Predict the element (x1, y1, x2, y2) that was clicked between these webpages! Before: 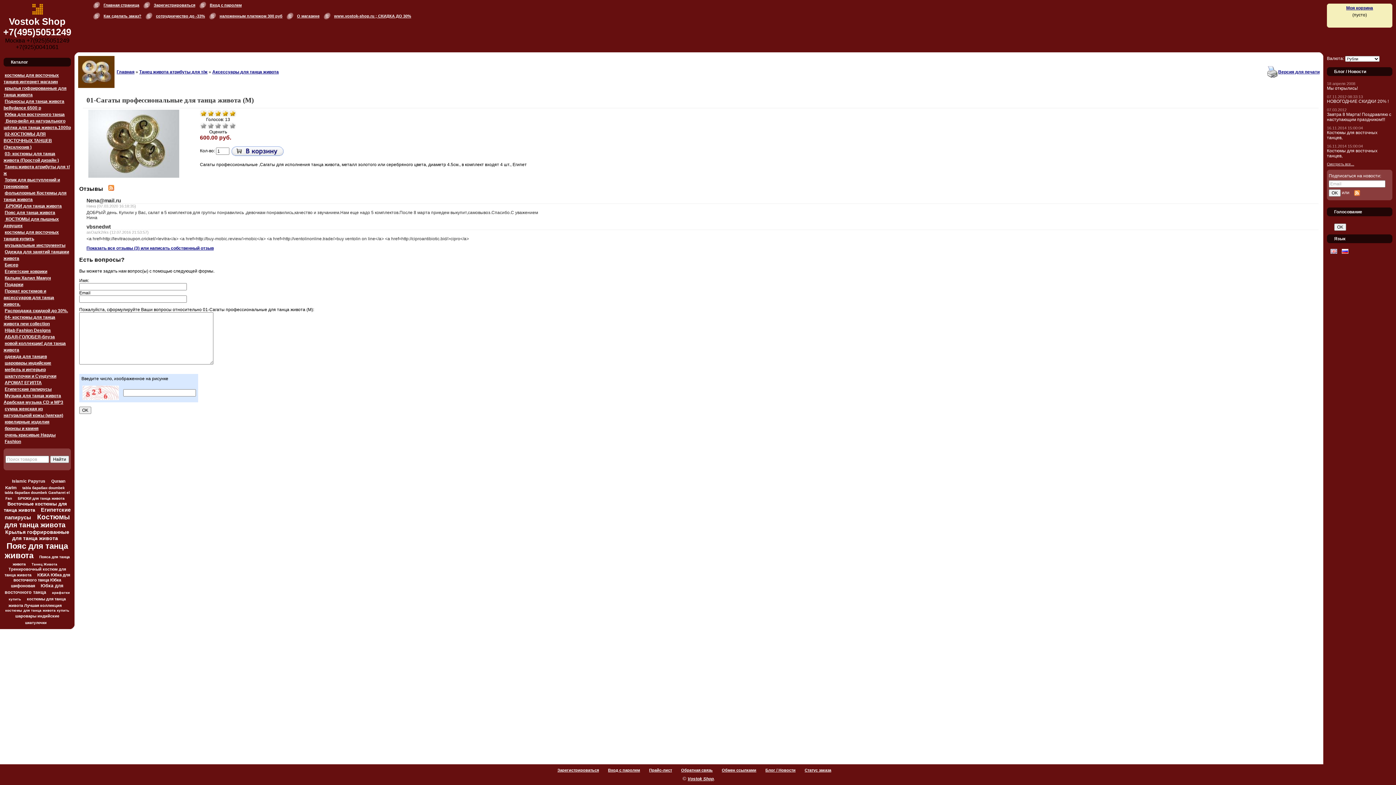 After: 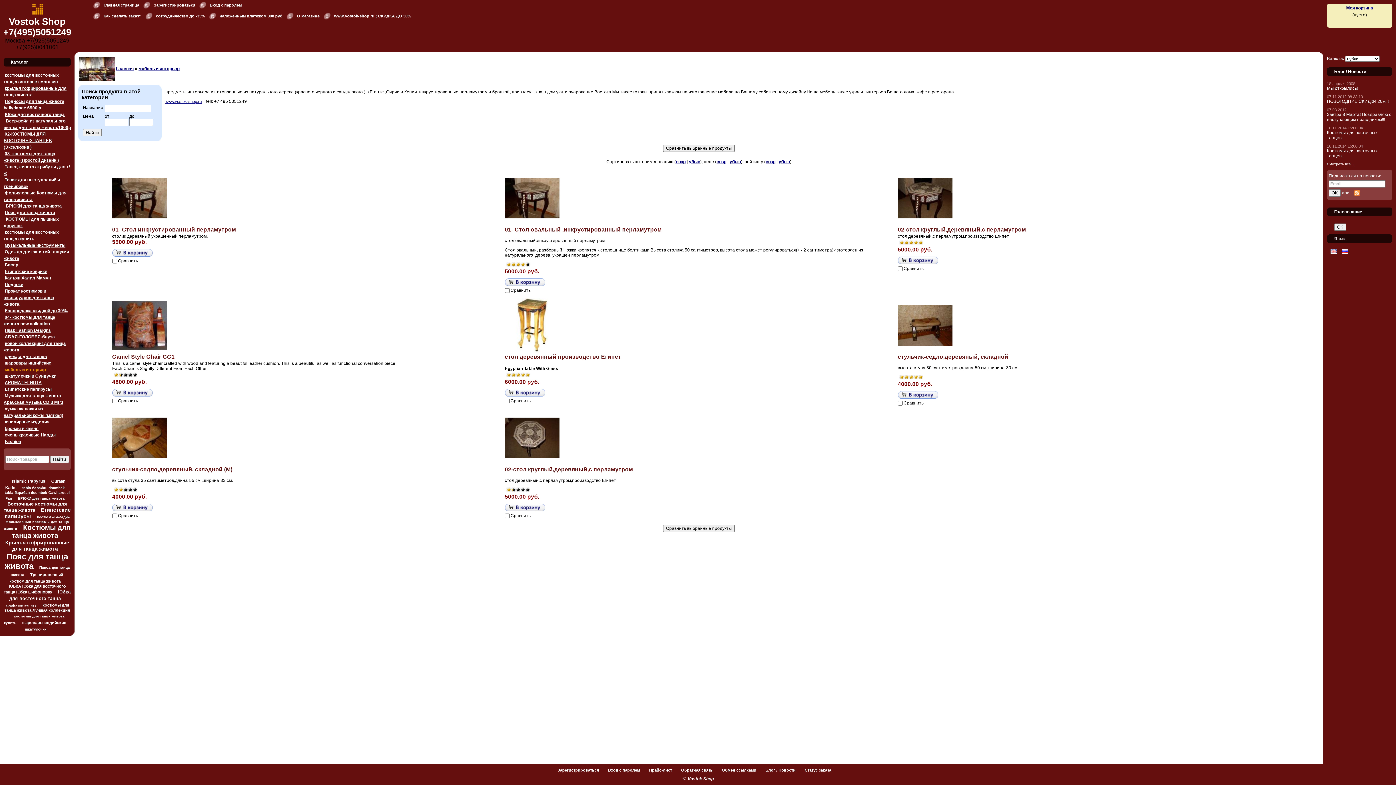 Action: label: мебель и интерьер bbox: (4, 367, 45, 372)